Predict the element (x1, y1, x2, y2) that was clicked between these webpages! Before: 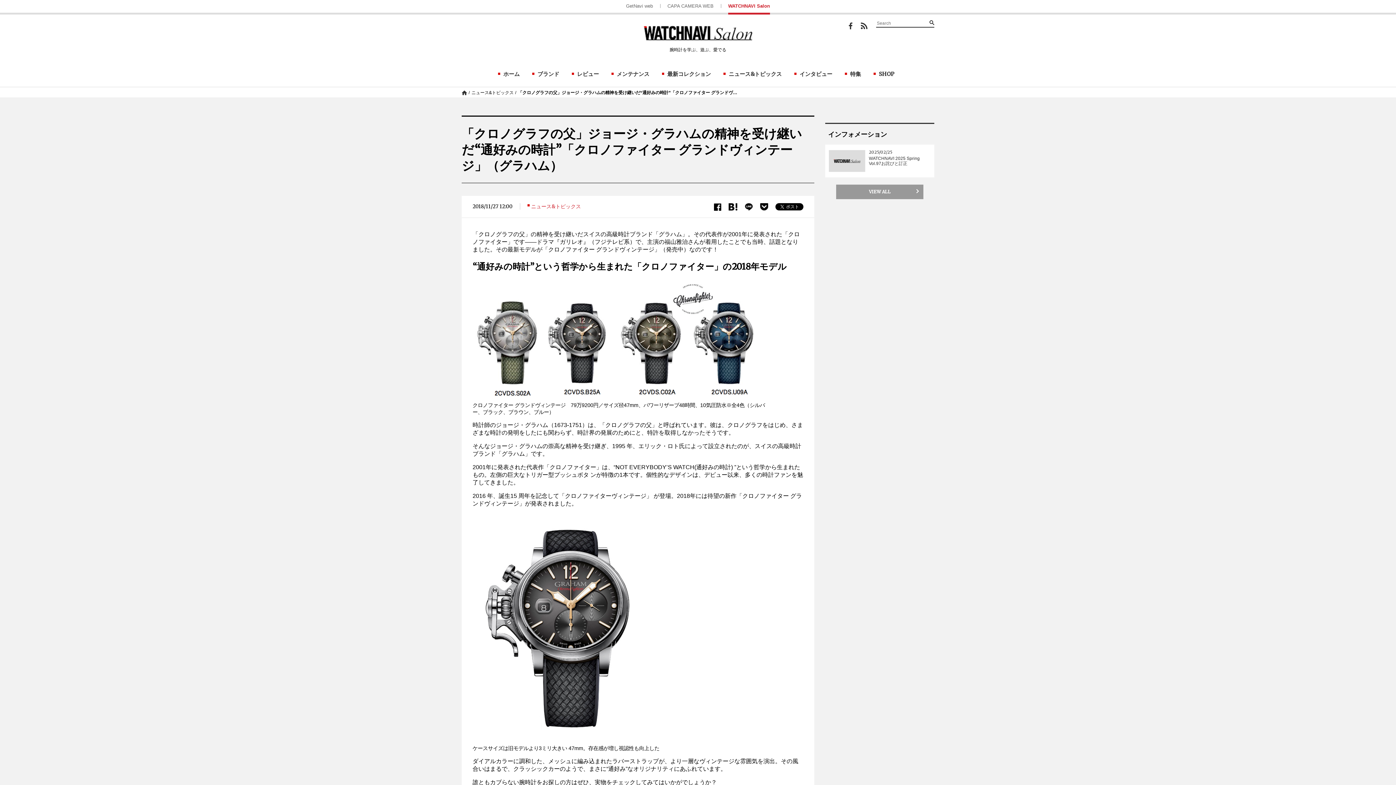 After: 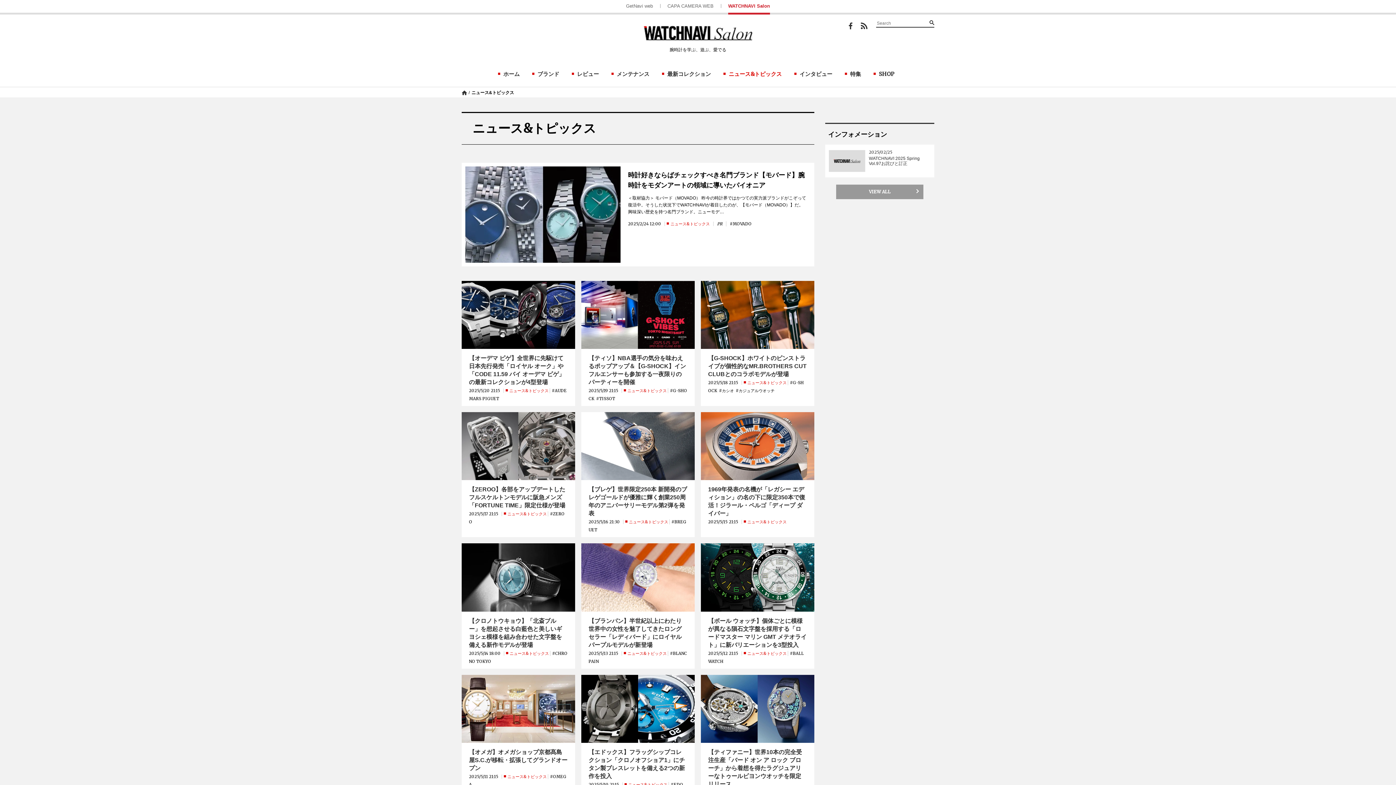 Action: label: ニュース&トピックス bbox: (527, 203, 581, 209)